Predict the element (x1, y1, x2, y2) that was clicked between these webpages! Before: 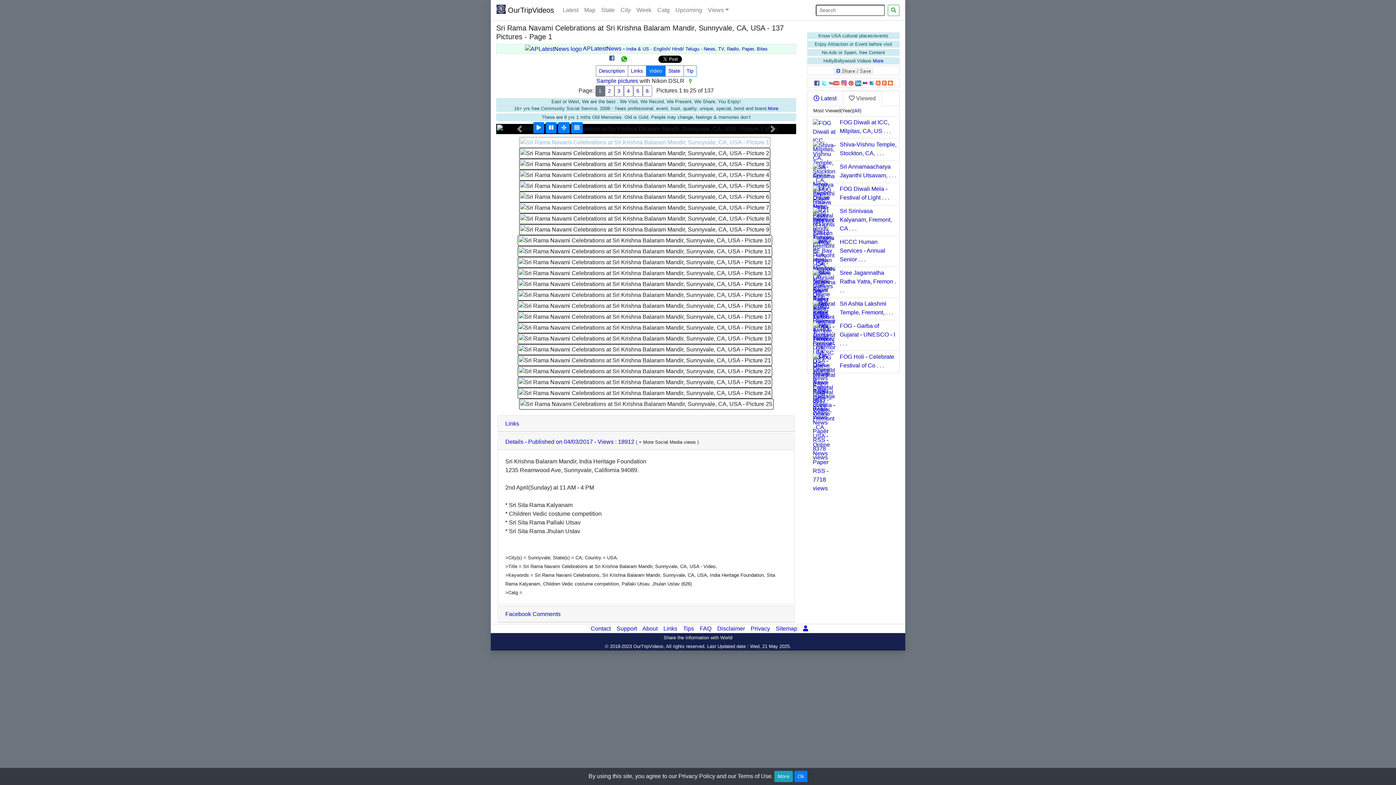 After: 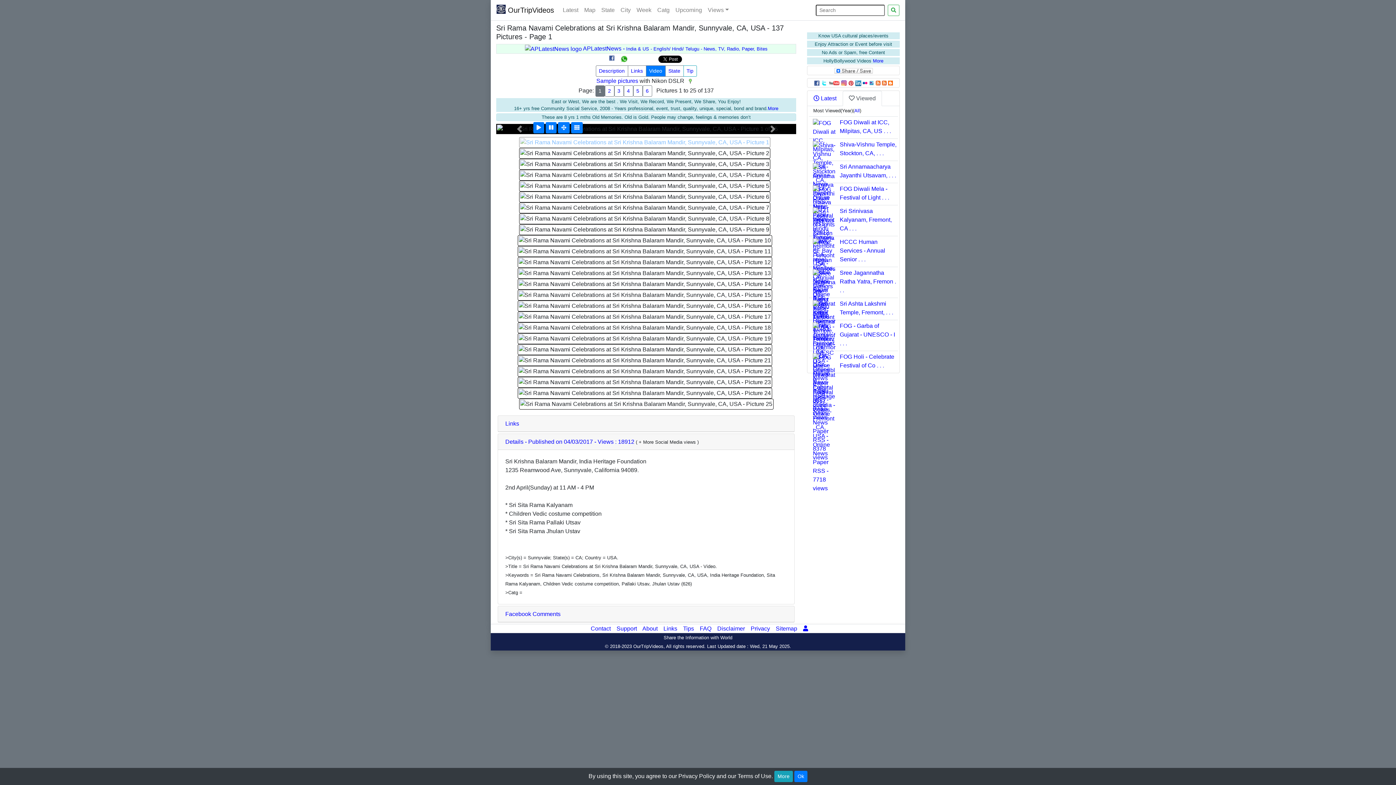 Action: bbox: (620, 57, 628, 63)